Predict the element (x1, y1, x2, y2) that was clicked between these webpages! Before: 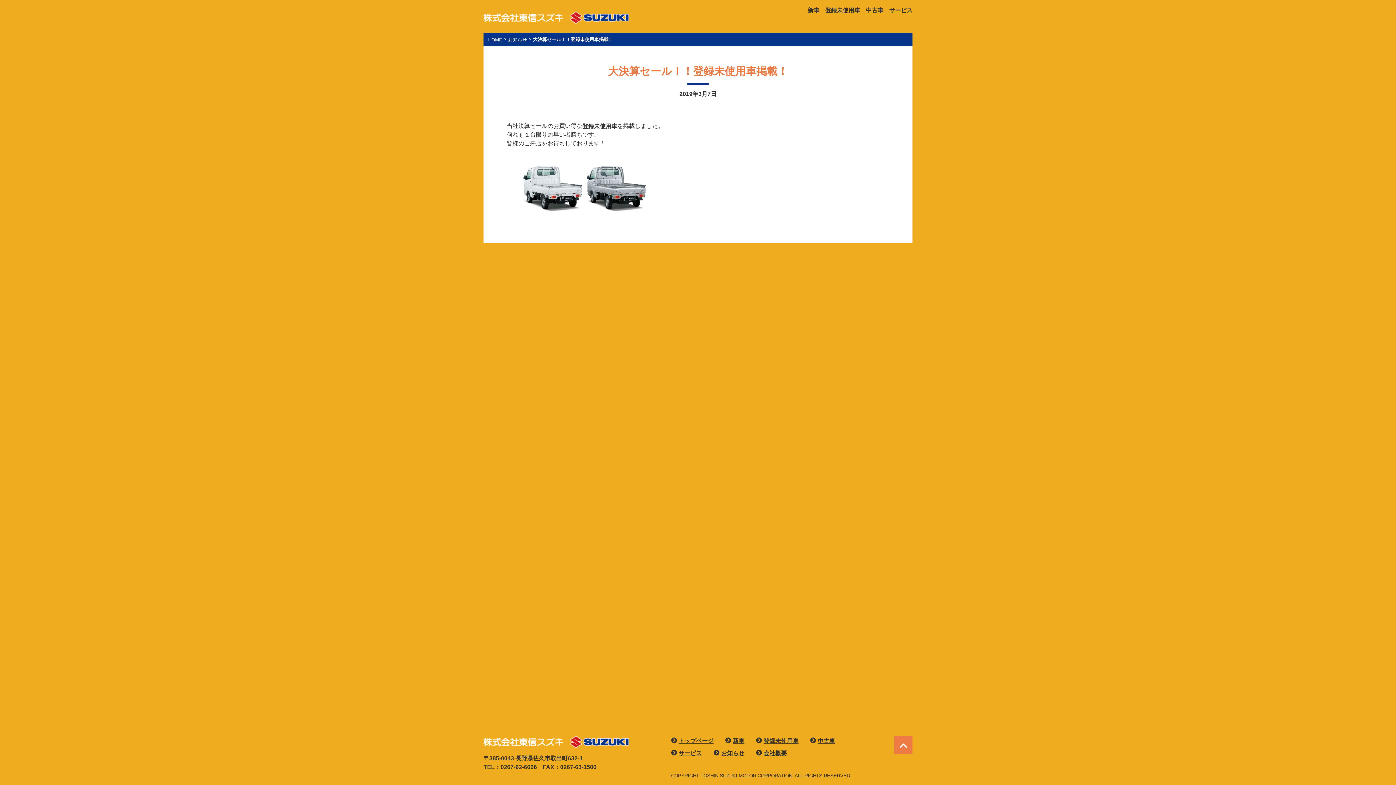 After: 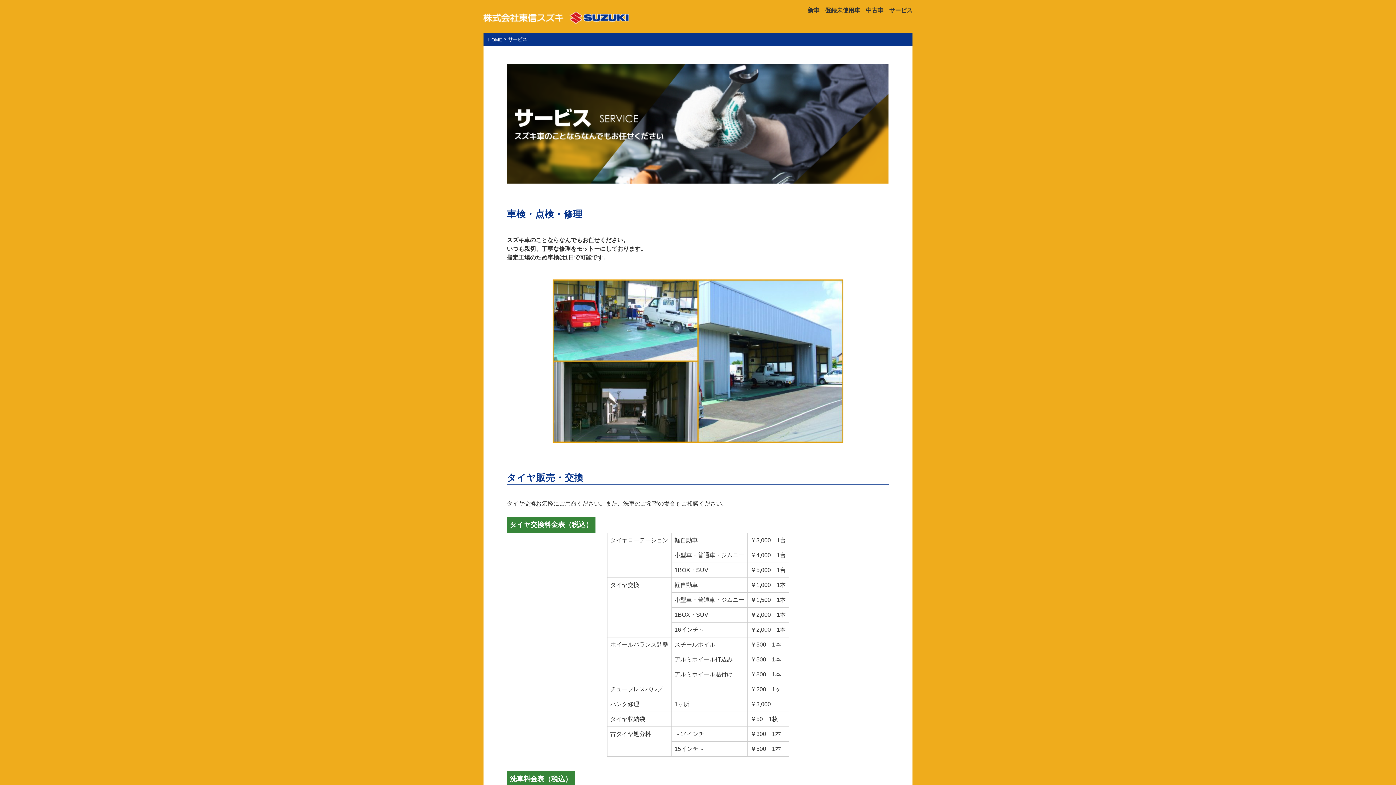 Action: label: サービス bbox: (678, 750, 702, 756)